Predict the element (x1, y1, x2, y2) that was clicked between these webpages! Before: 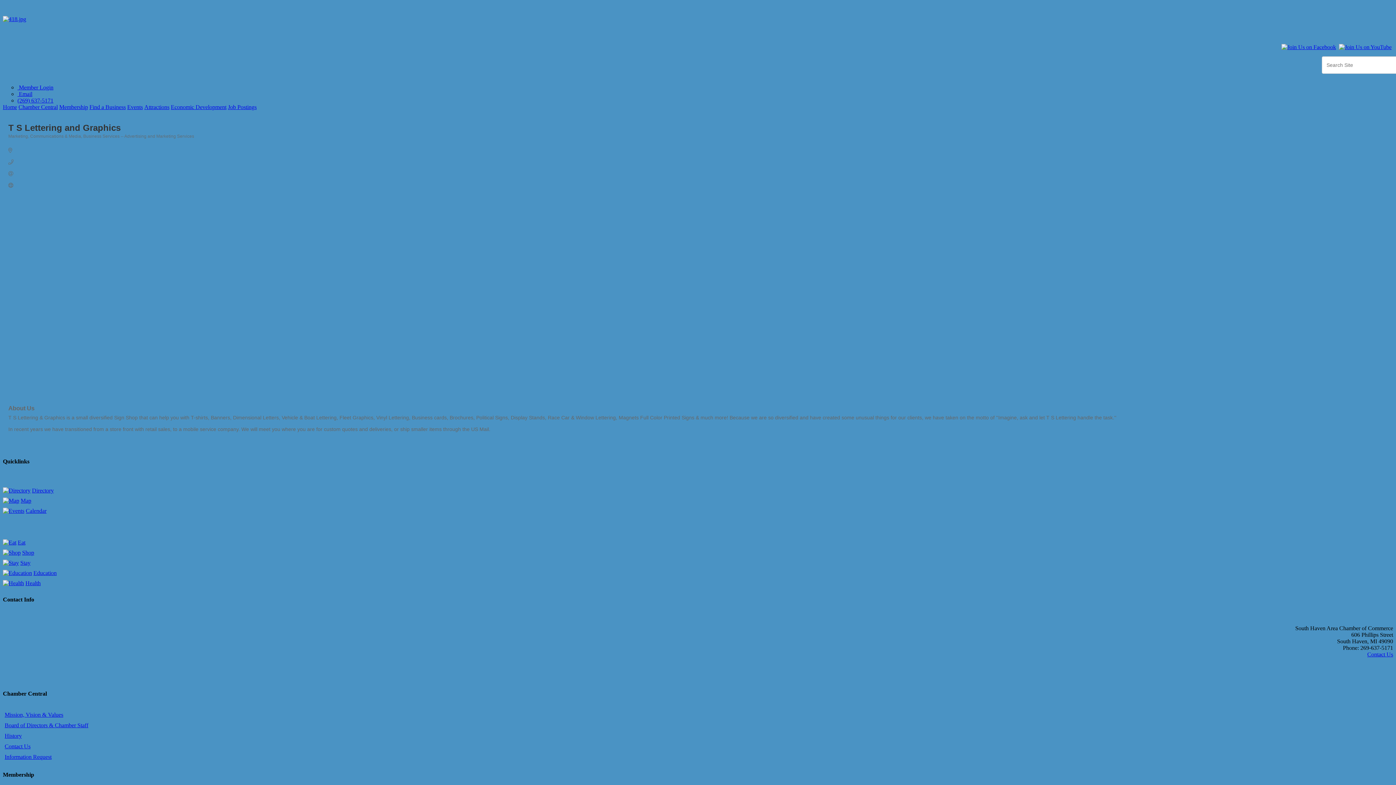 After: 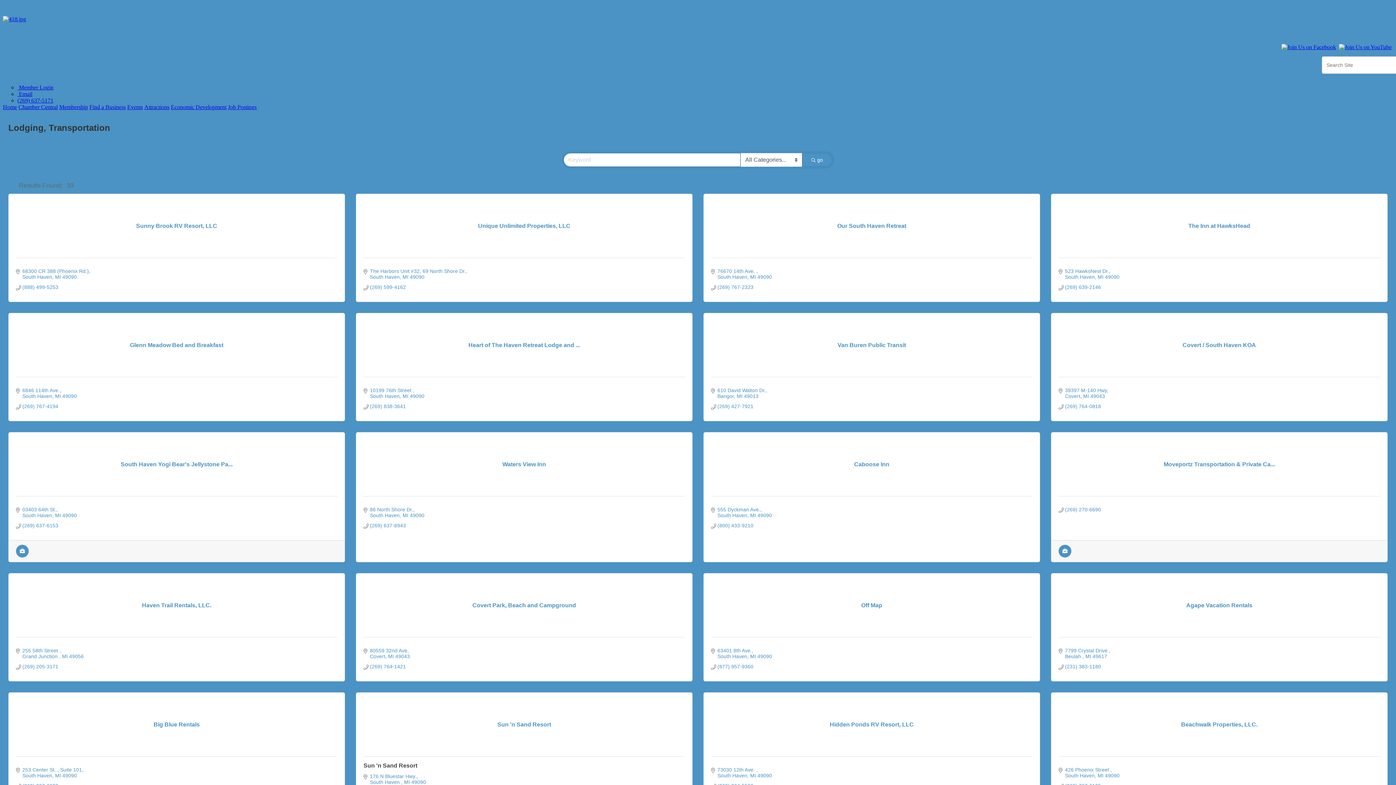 Action: bbox: (2, 560, 18, 566)